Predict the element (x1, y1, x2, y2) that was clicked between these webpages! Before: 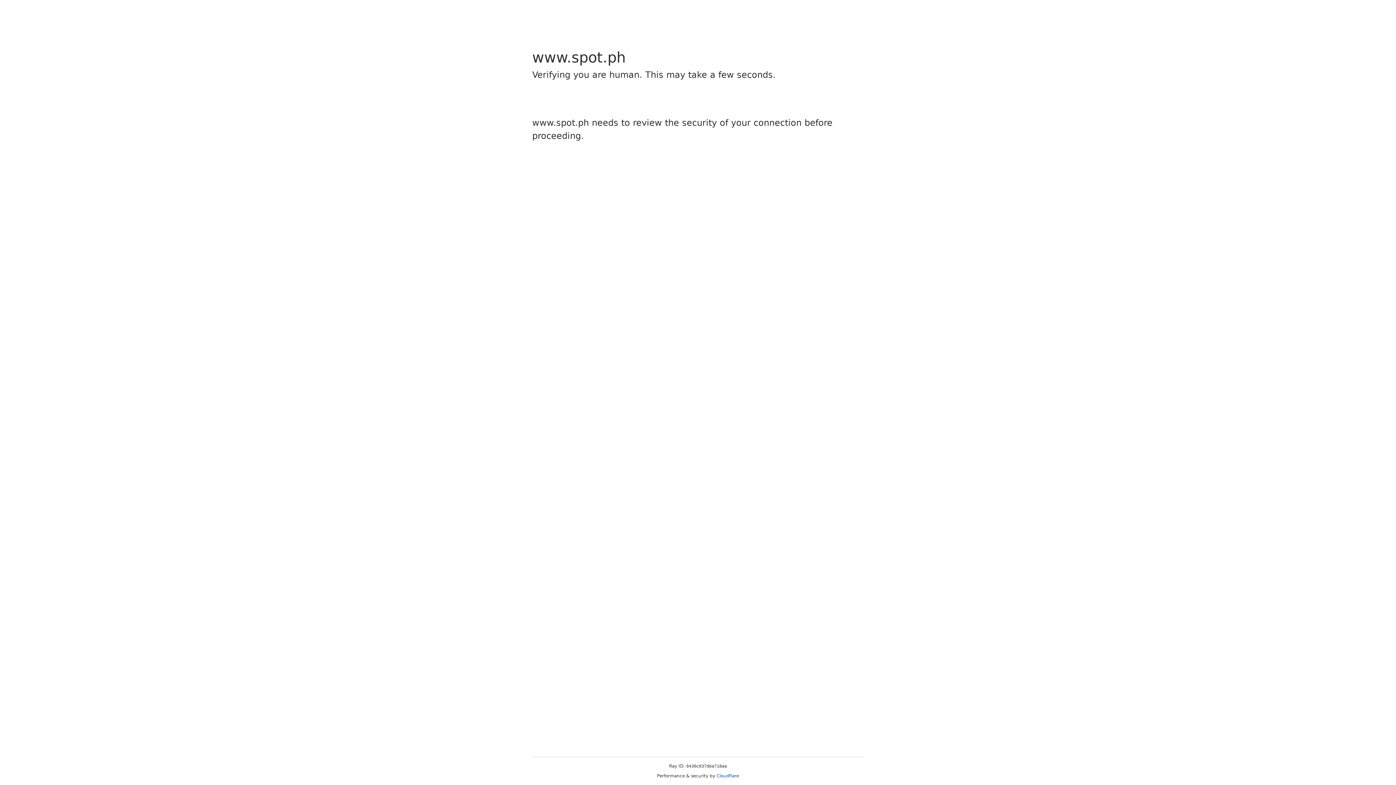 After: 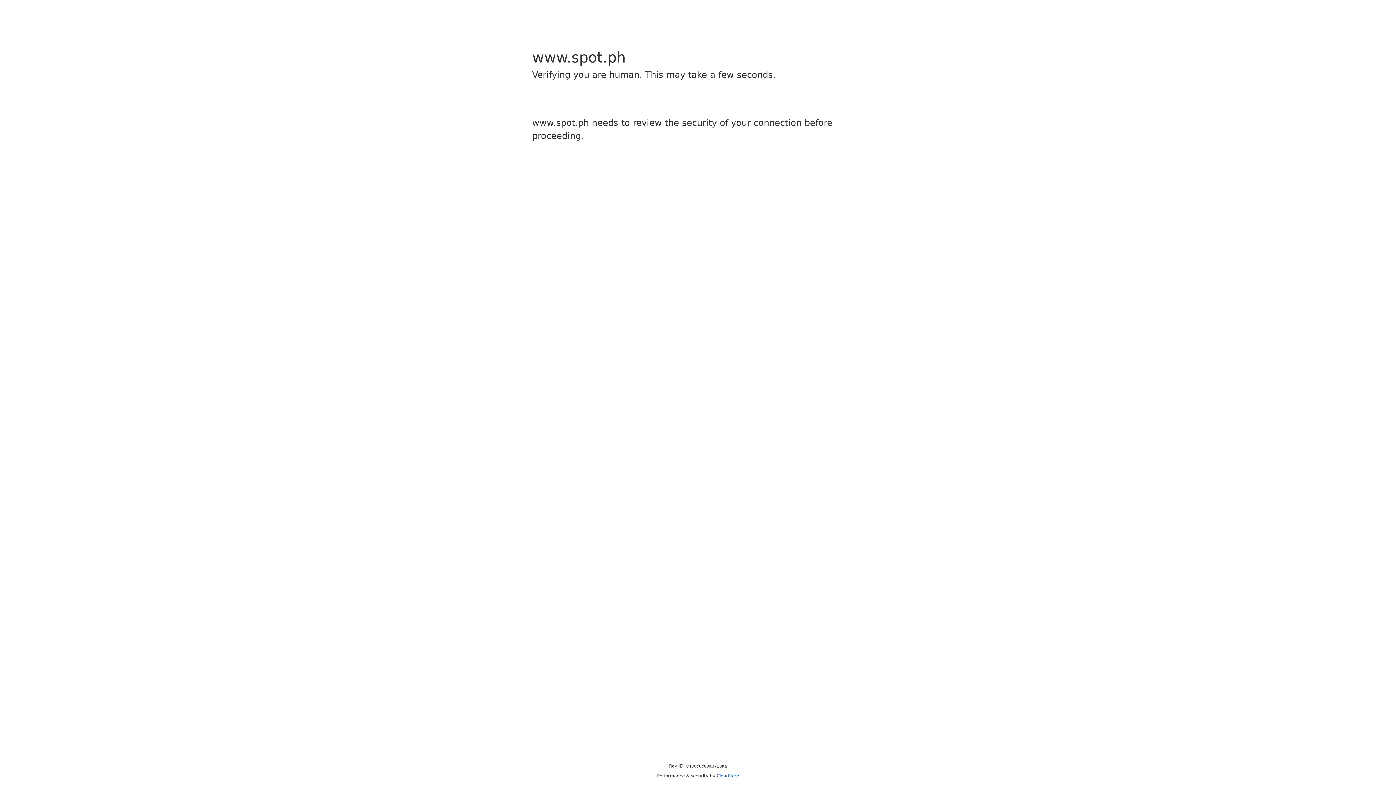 Action: bbox: (716, 773, 739, 778) label: Cloudflare